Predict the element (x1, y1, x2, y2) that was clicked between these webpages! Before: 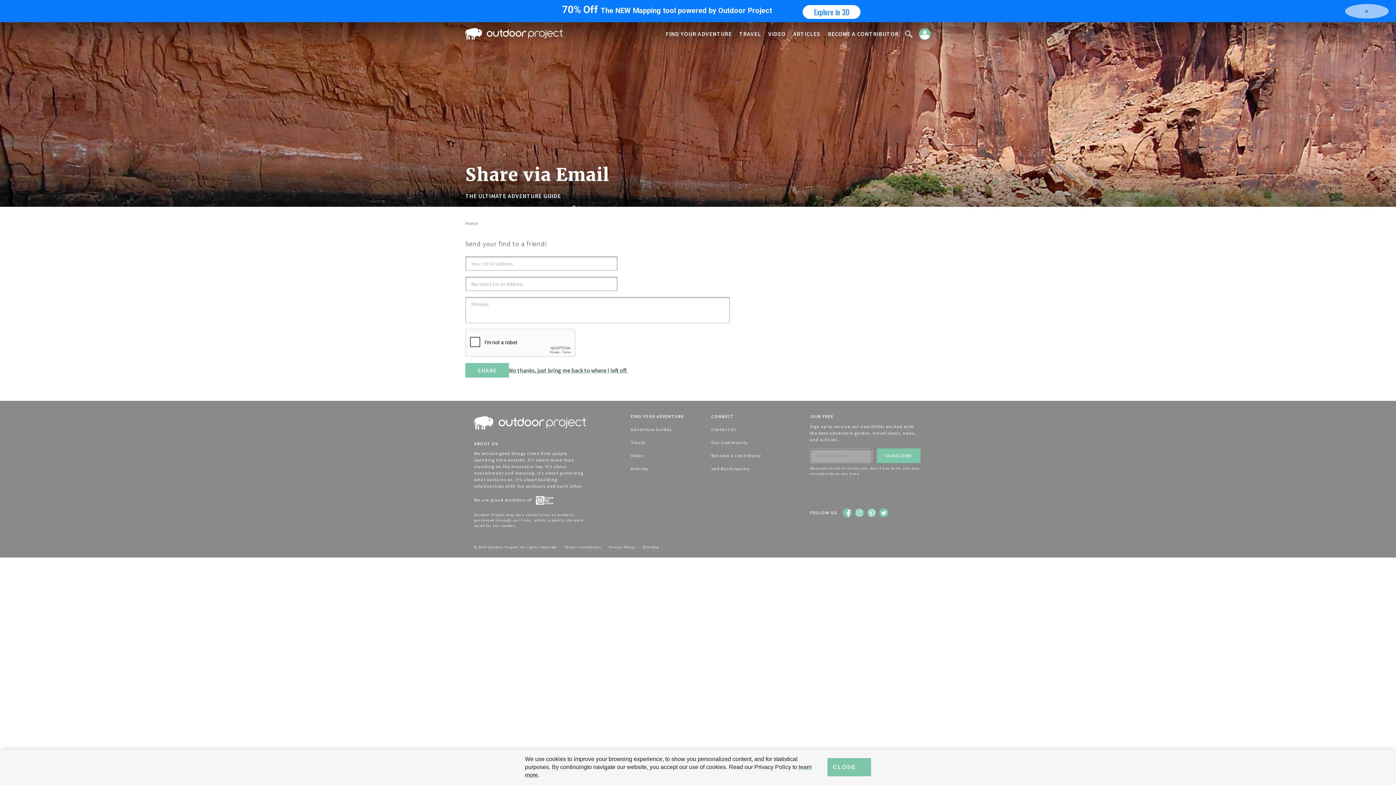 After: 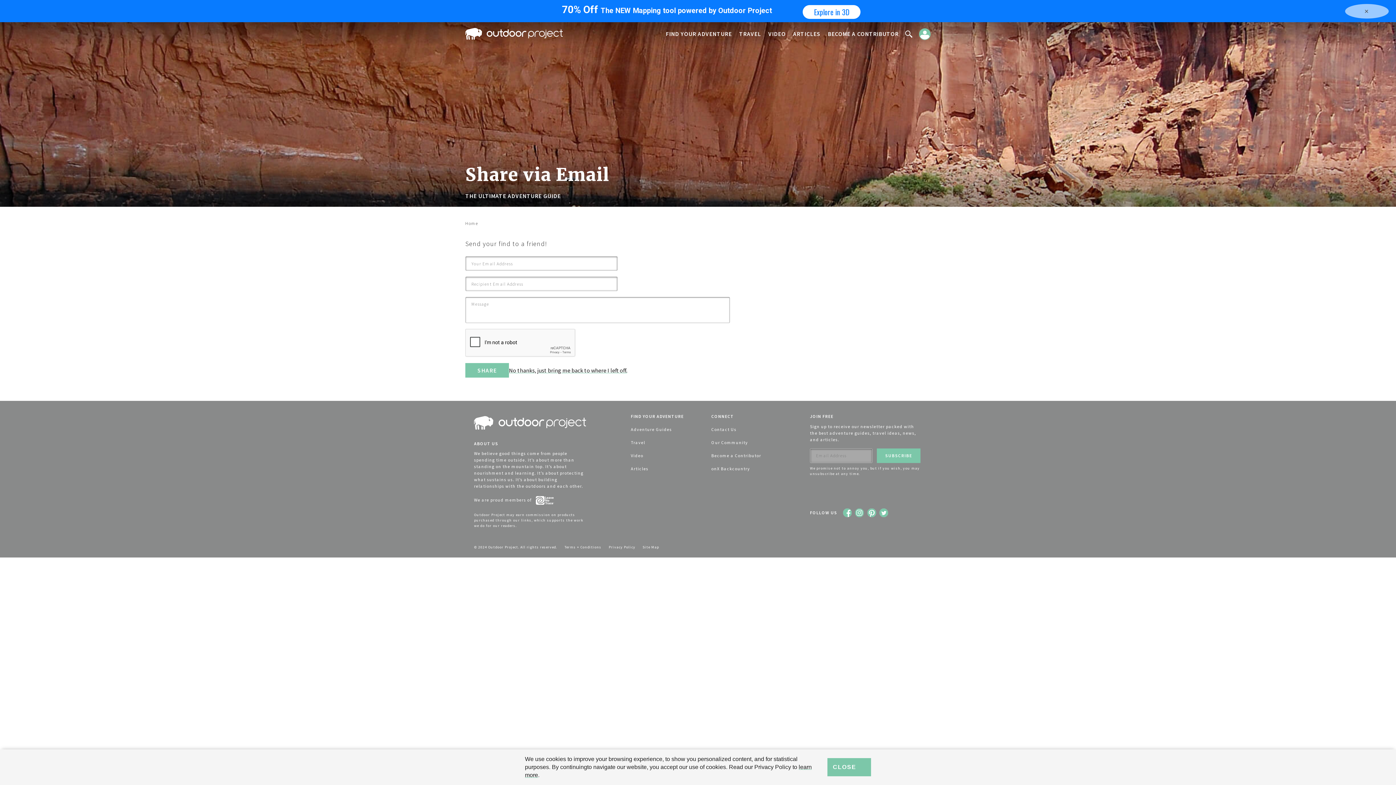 Action: bbox: (878, 509, 889, 515)